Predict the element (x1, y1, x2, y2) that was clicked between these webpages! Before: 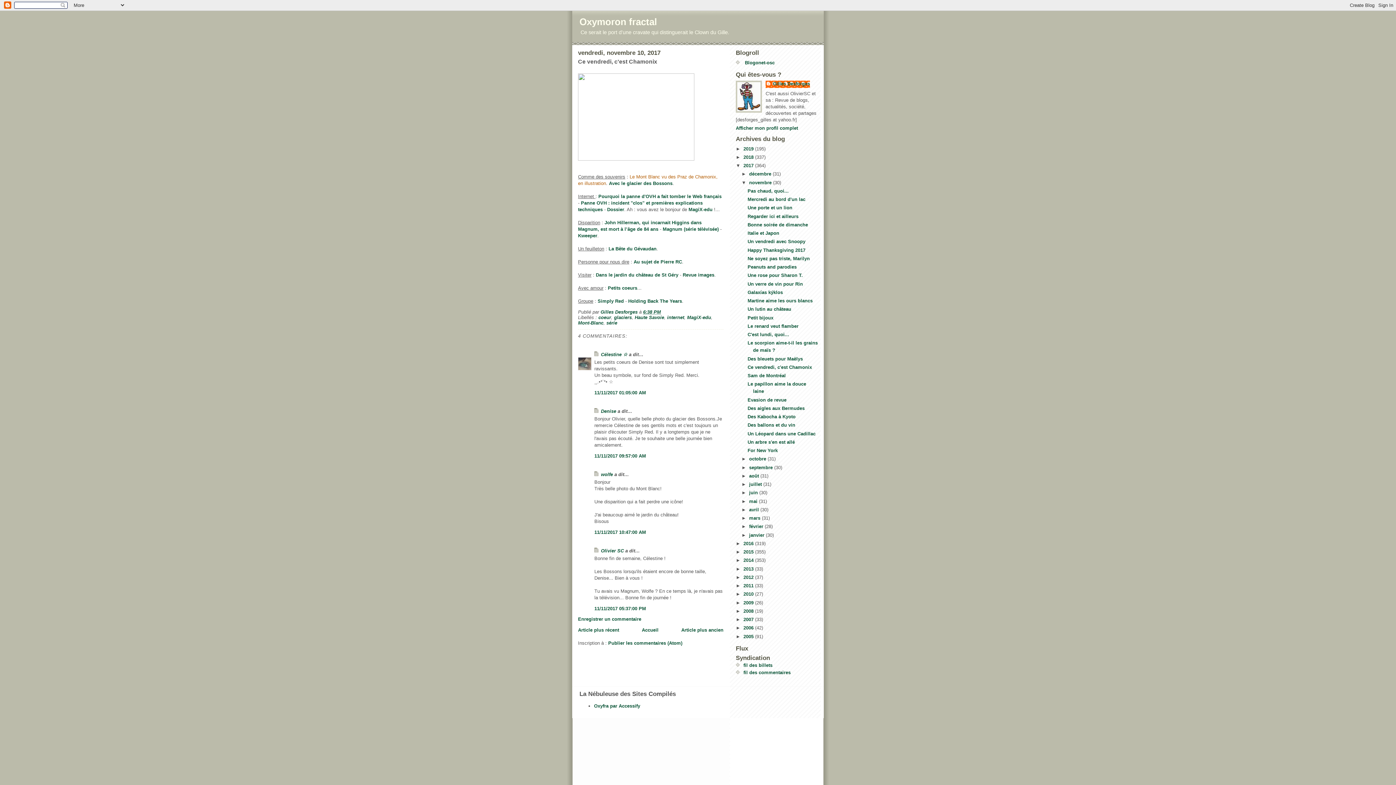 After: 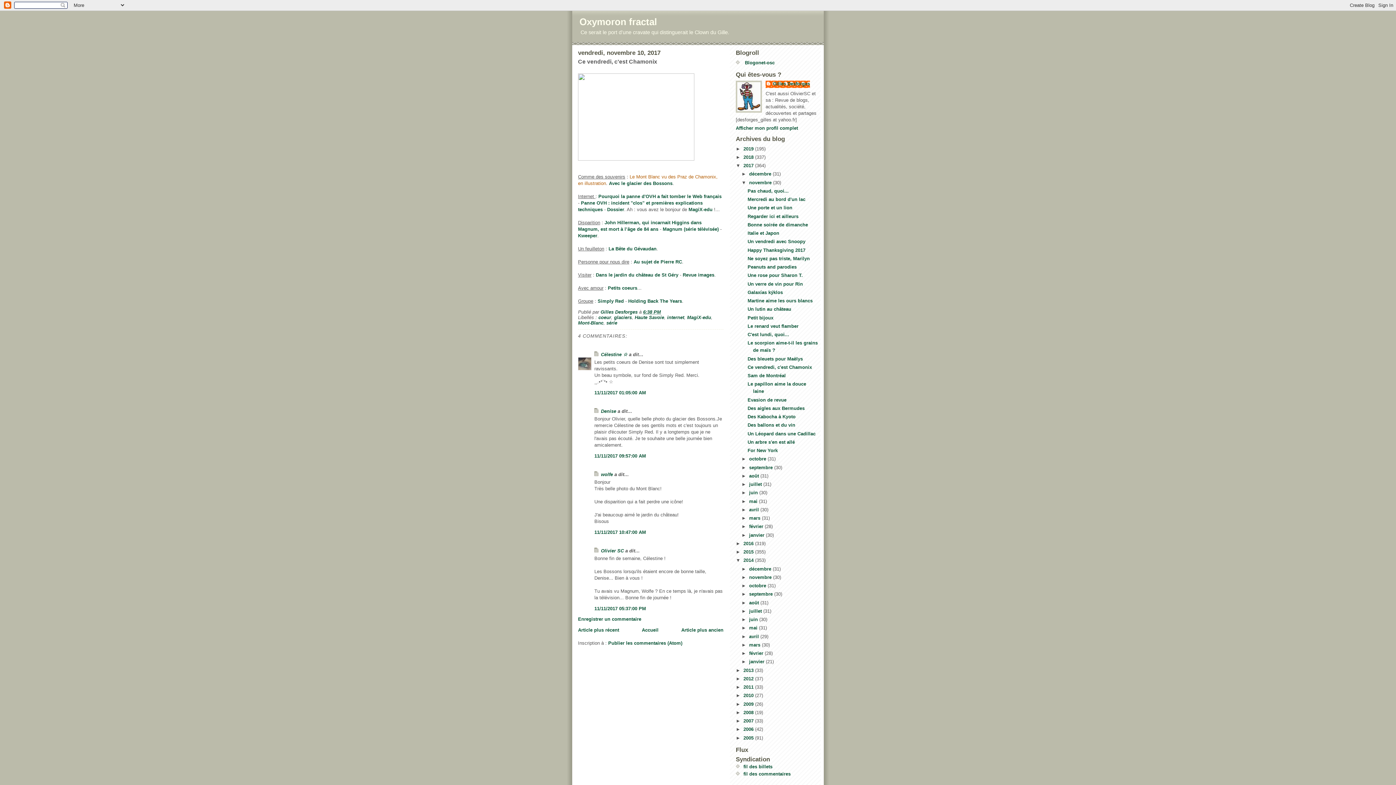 Action: bbox: (736, 557, 743, 563) label: ►  